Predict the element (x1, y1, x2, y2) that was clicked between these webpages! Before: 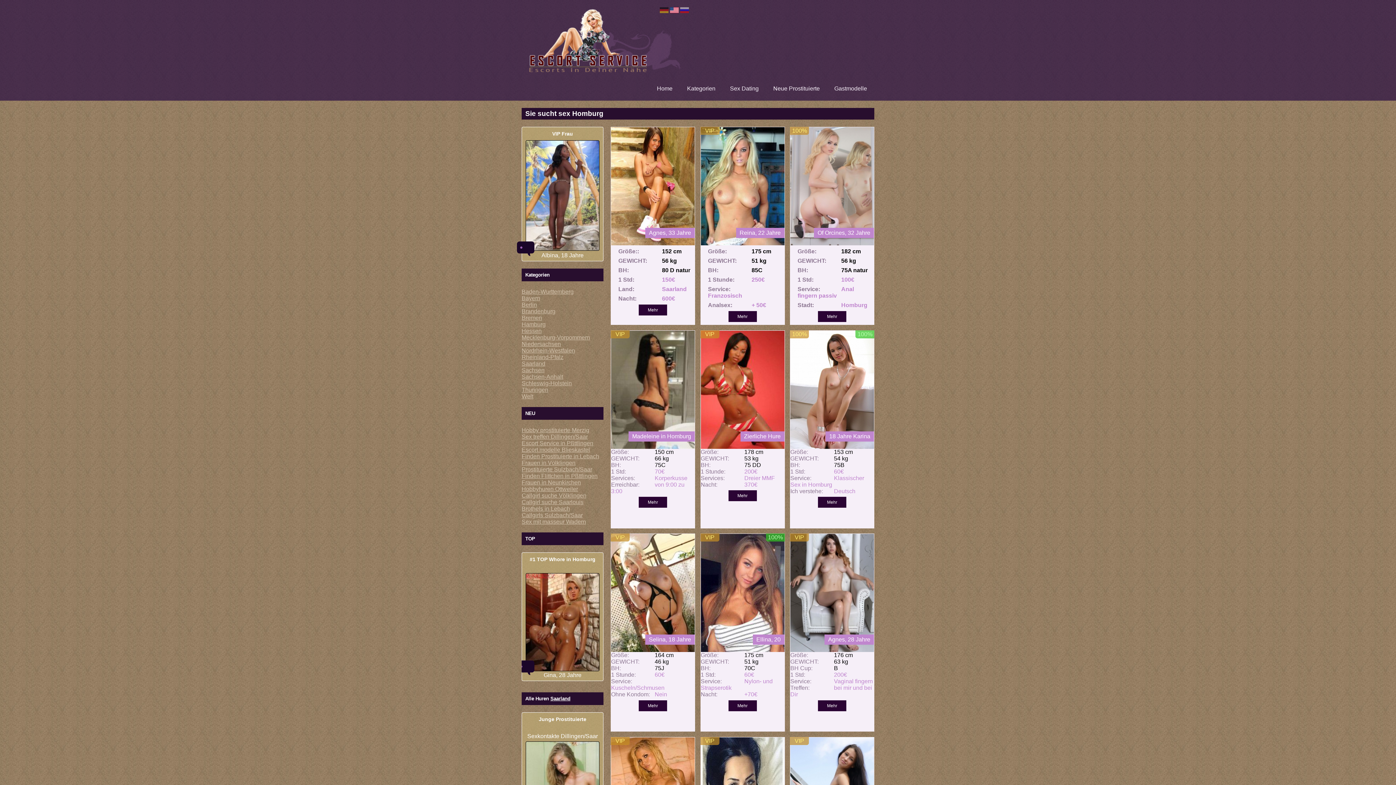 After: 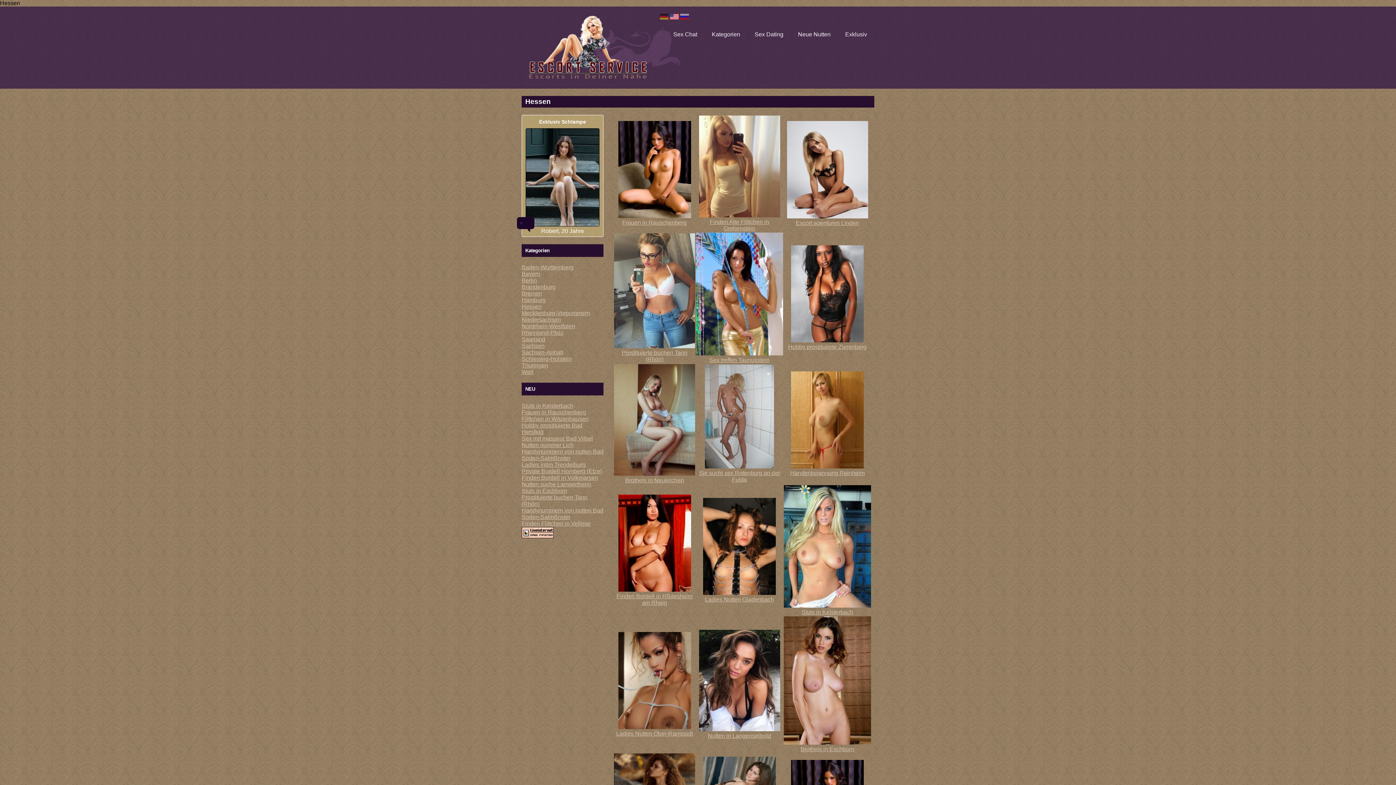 Action: label: Hessen bbox: (521, 327, 541, 334)